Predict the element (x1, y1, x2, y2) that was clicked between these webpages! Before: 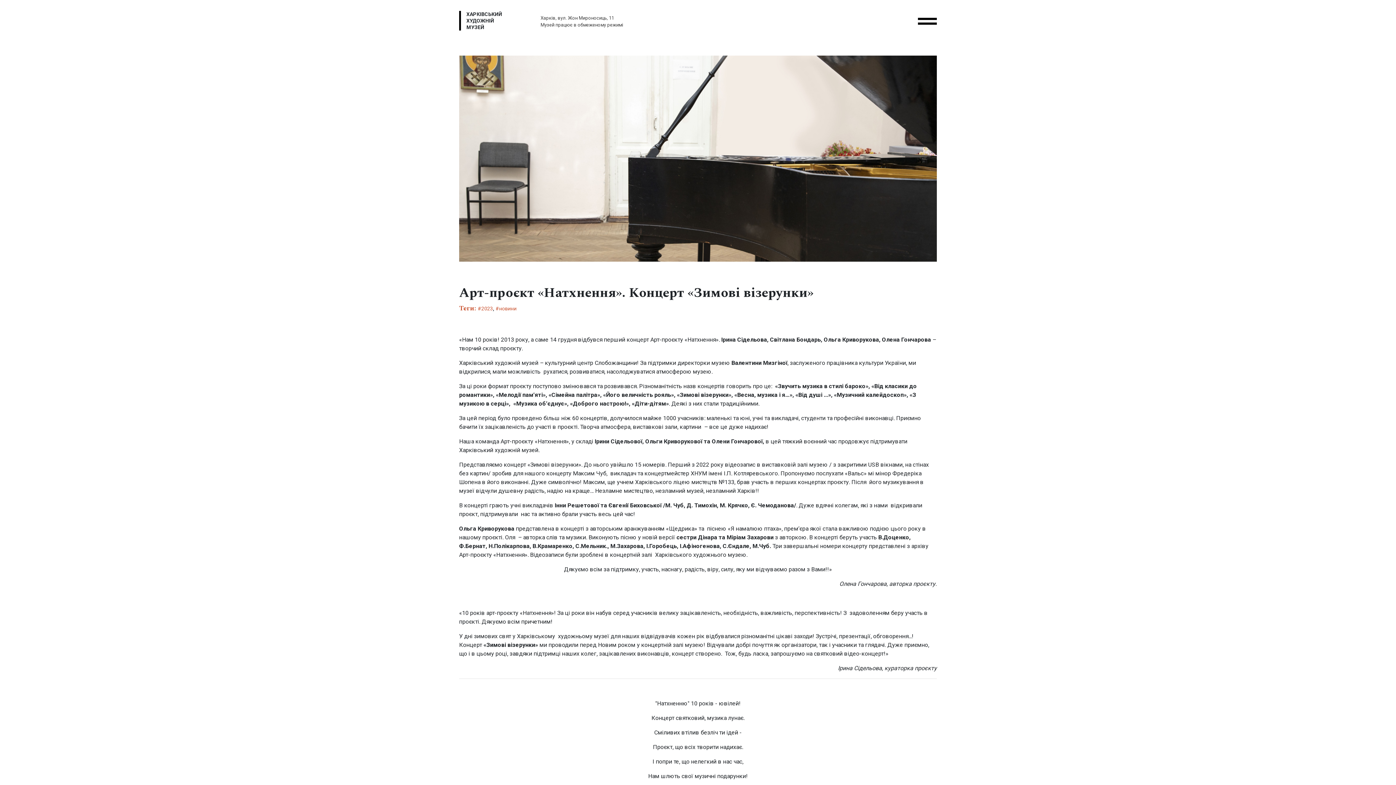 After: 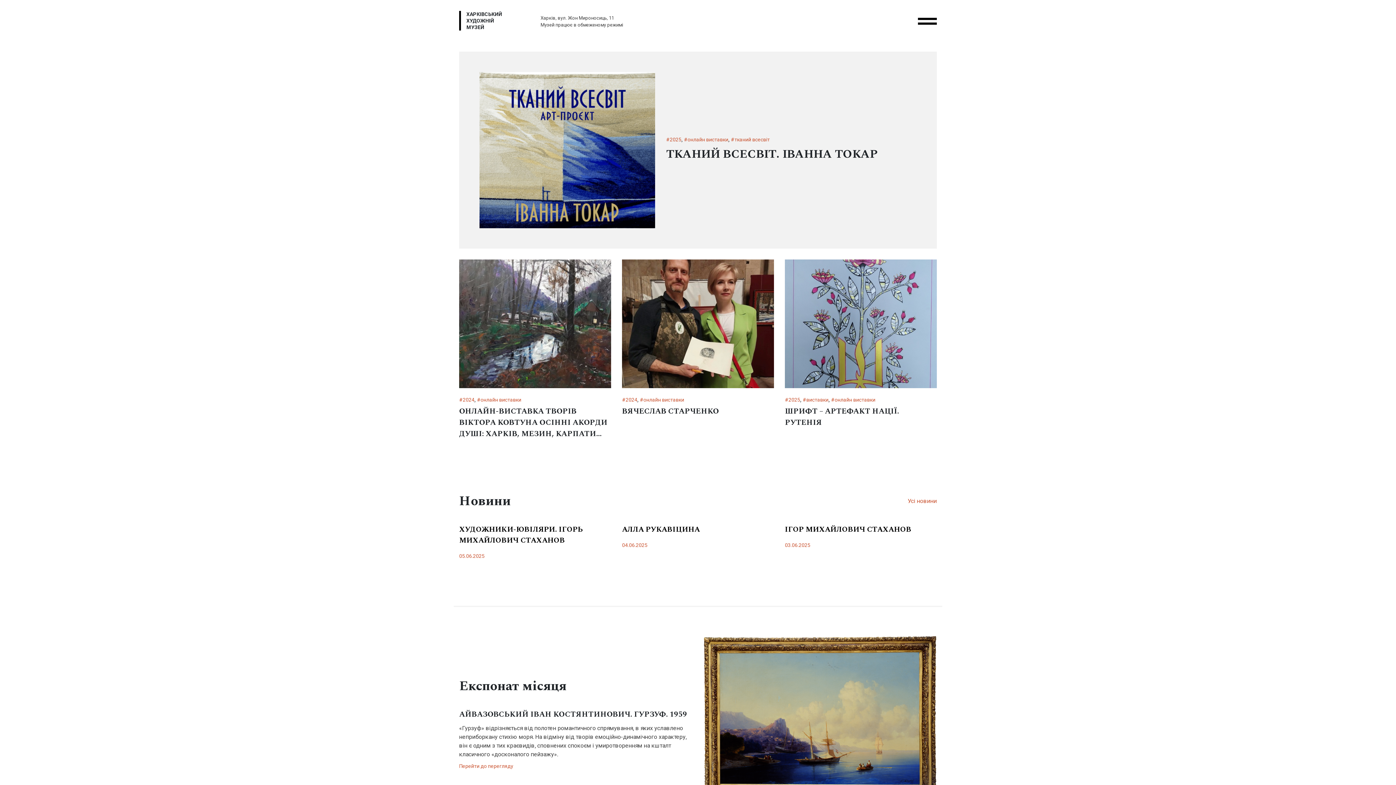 Action: label: ХАРКІВСЬКИЙ
ХУДОЖНІЙ
МУЗЕЙ bbox: (459, 10, 502, 30)